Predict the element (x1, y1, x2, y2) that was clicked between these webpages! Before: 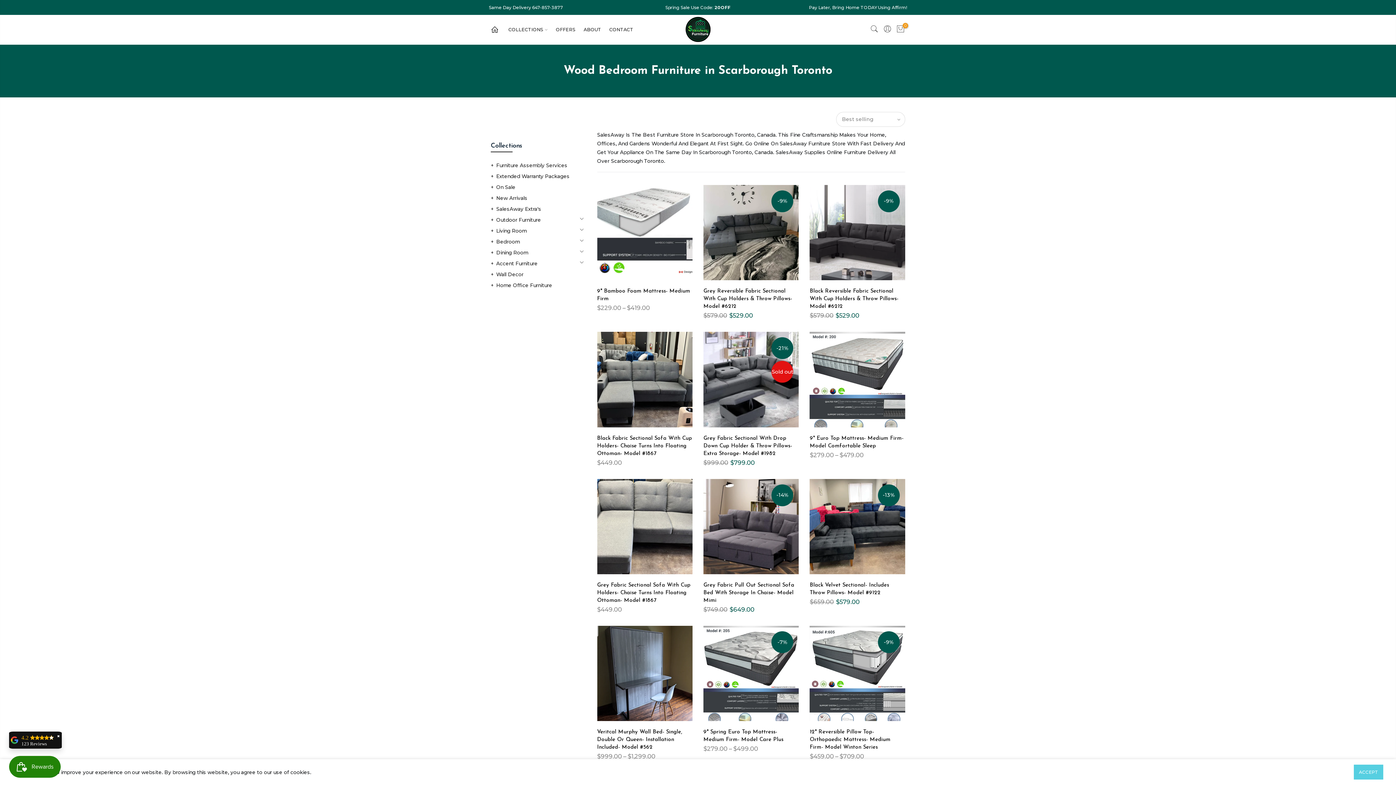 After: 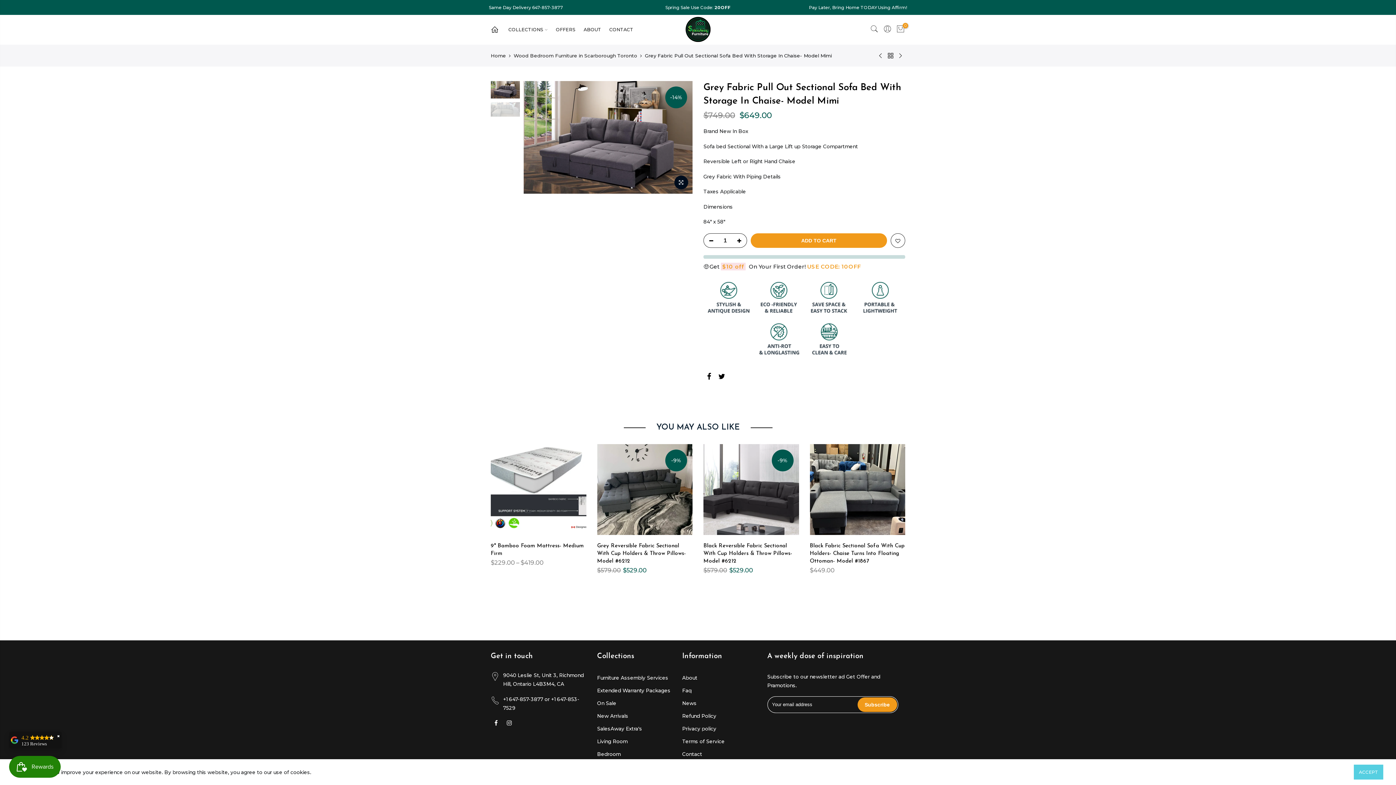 Action: label: Grey Fabric Pull Out Sectional Sofa Bed With Storage In Chaise- Model Mimi bbox: (703, 582, 794, 603)